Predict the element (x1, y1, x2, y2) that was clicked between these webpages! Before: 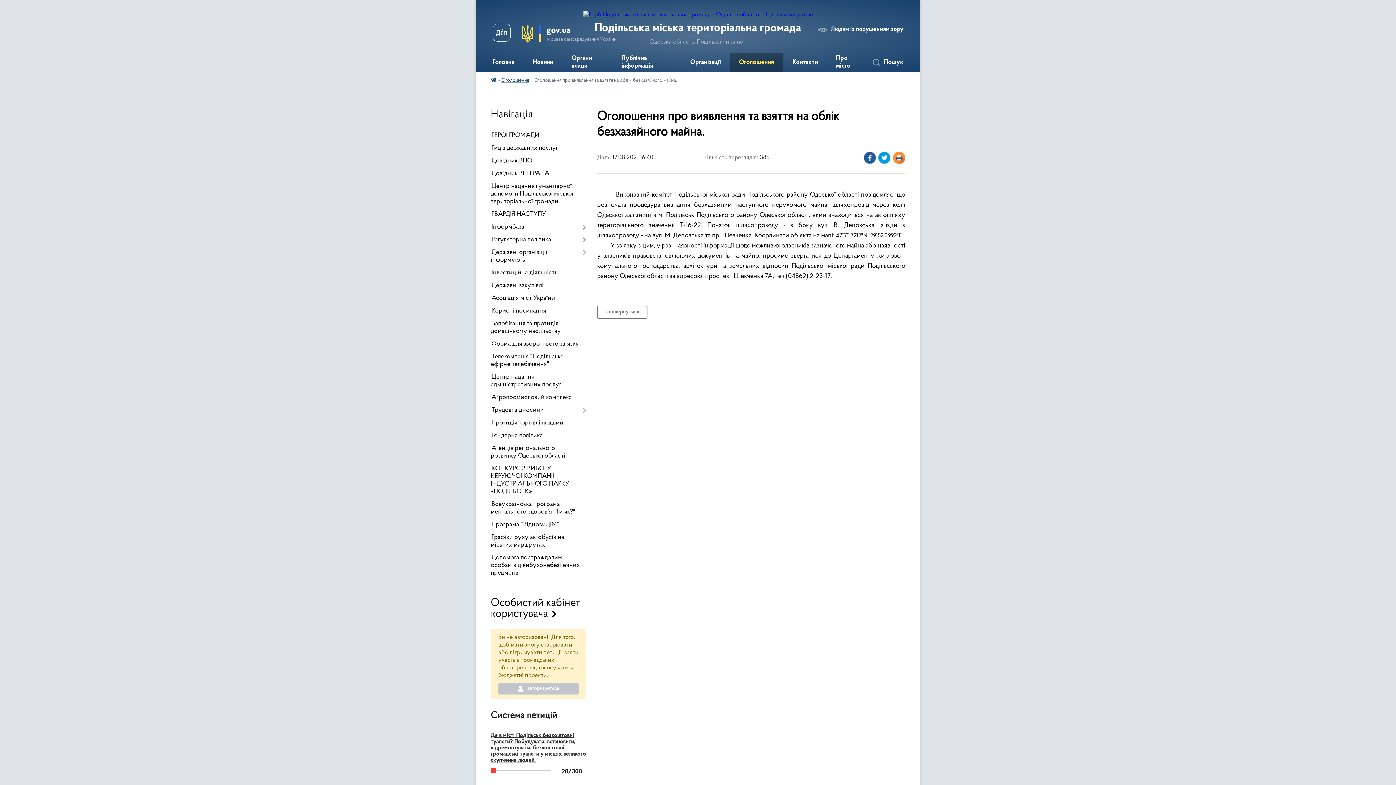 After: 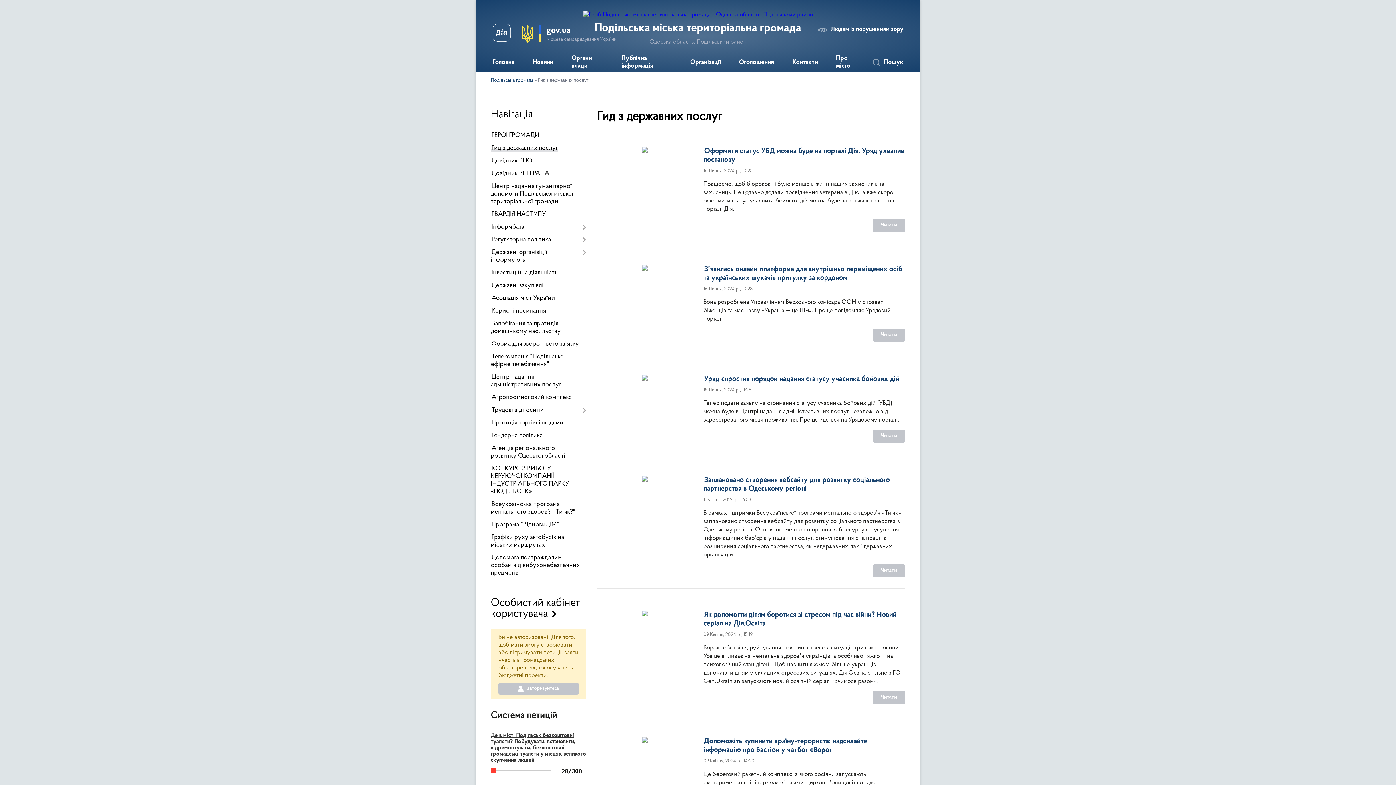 Action: bbox: (490, 142, 586, 154) label: Гид з державних послуг